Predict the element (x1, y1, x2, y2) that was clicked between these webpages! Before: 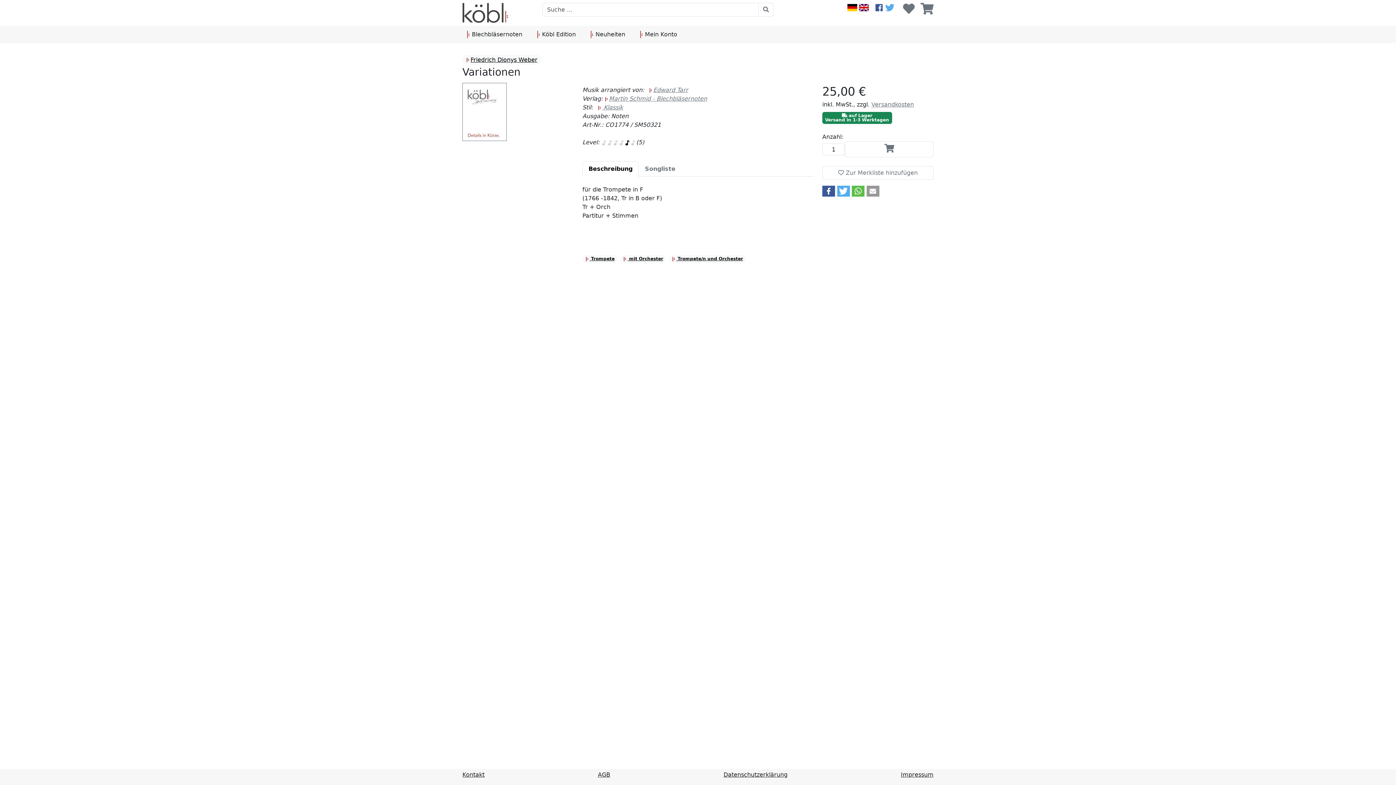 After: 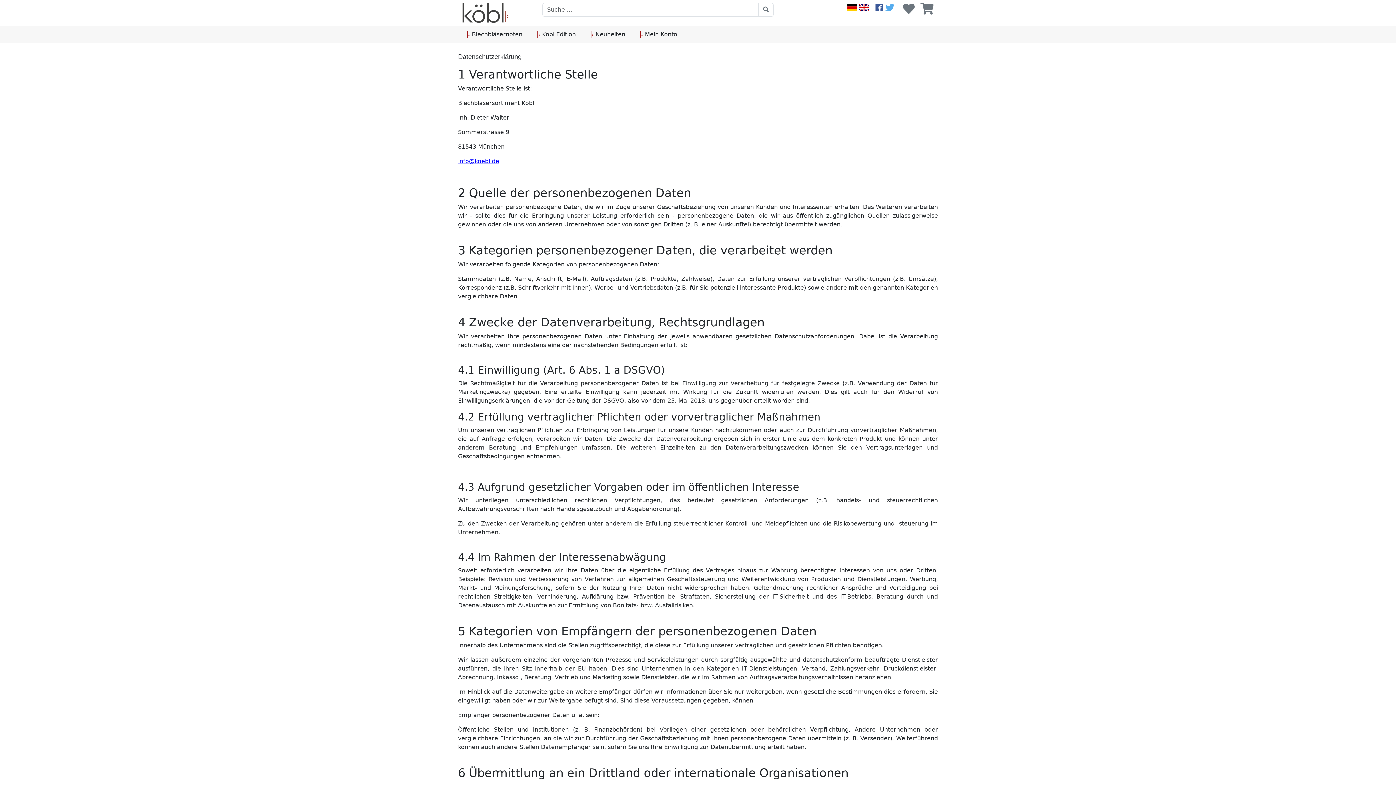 Action: bbox: (723, 770, 787, 779) label: Datenschutzerklärung